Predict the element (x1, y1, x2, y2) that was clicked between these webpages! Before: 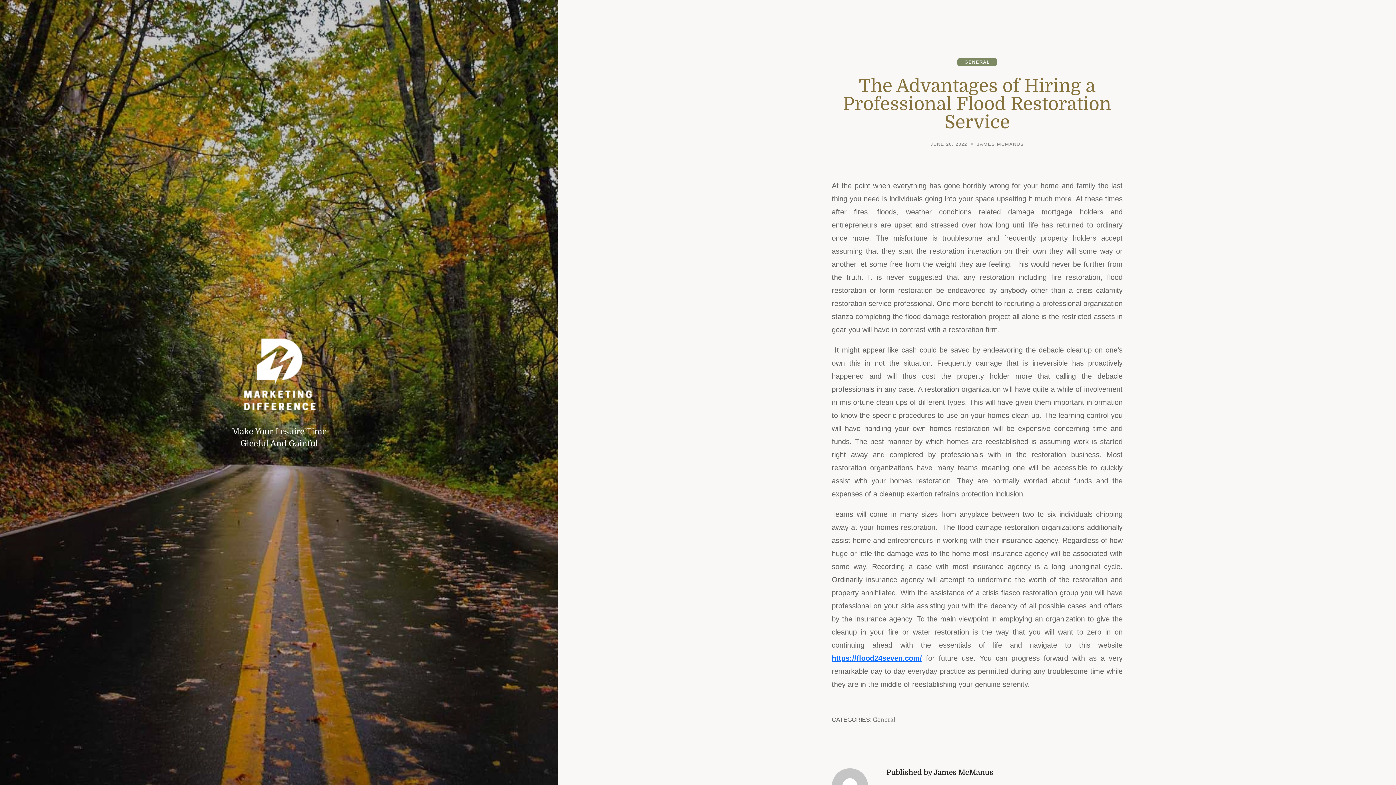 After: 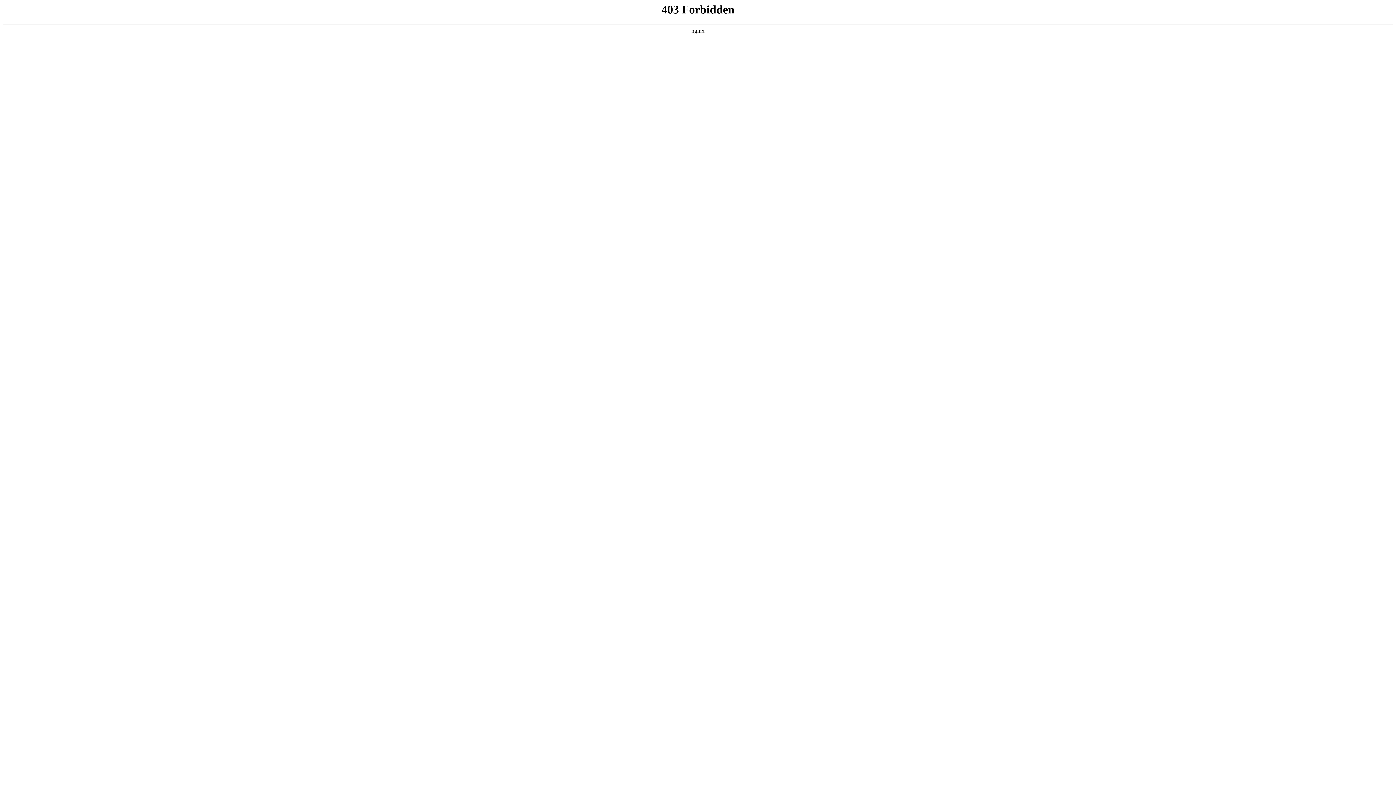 Action: label: https://flood24seven.com/ bbox: (832, 654, 922, 662)